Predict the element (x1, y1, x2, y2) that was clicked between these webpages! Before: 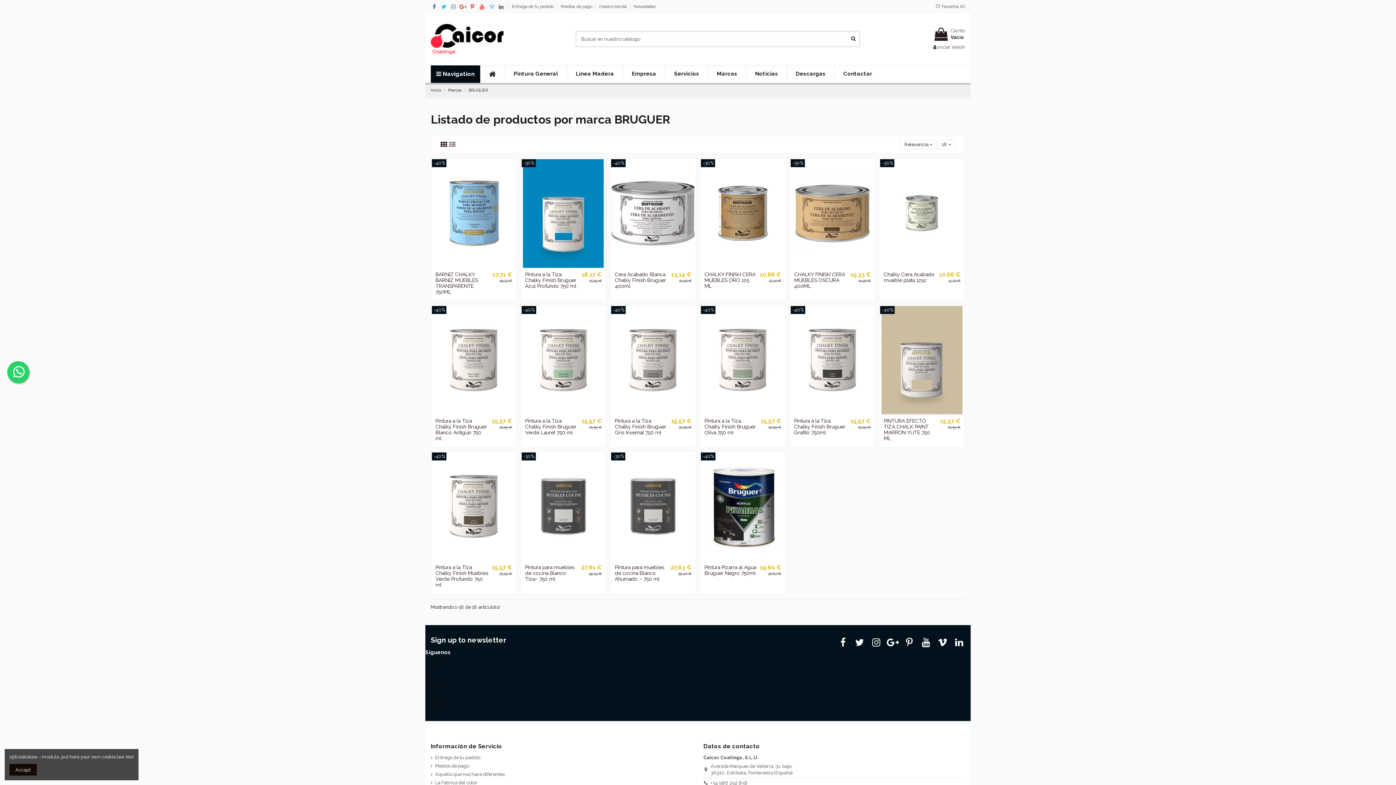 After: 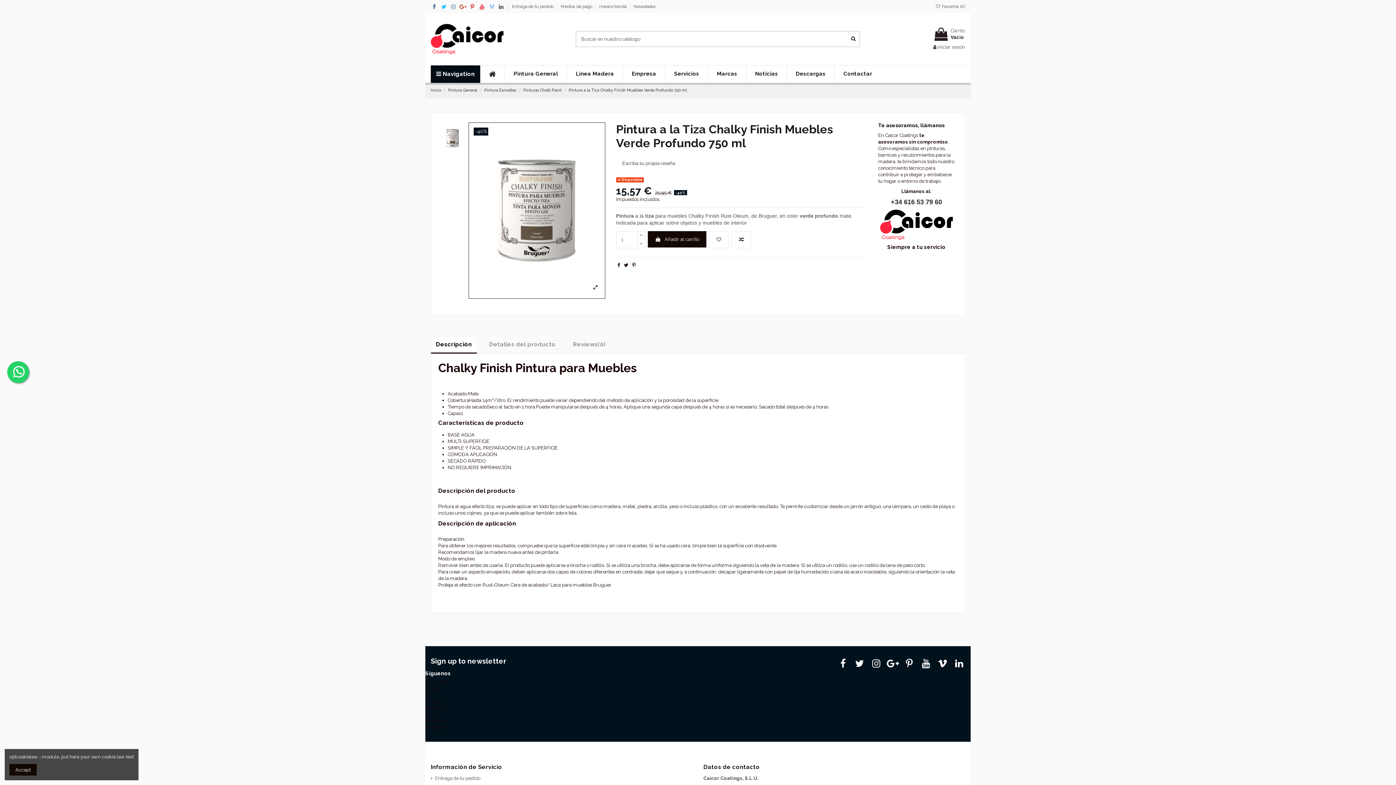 Action: label: Pintura a la Tiza Chalky Finish Muebles Verde Profundo 750 ml bbox: (435, 564, 488, 588)